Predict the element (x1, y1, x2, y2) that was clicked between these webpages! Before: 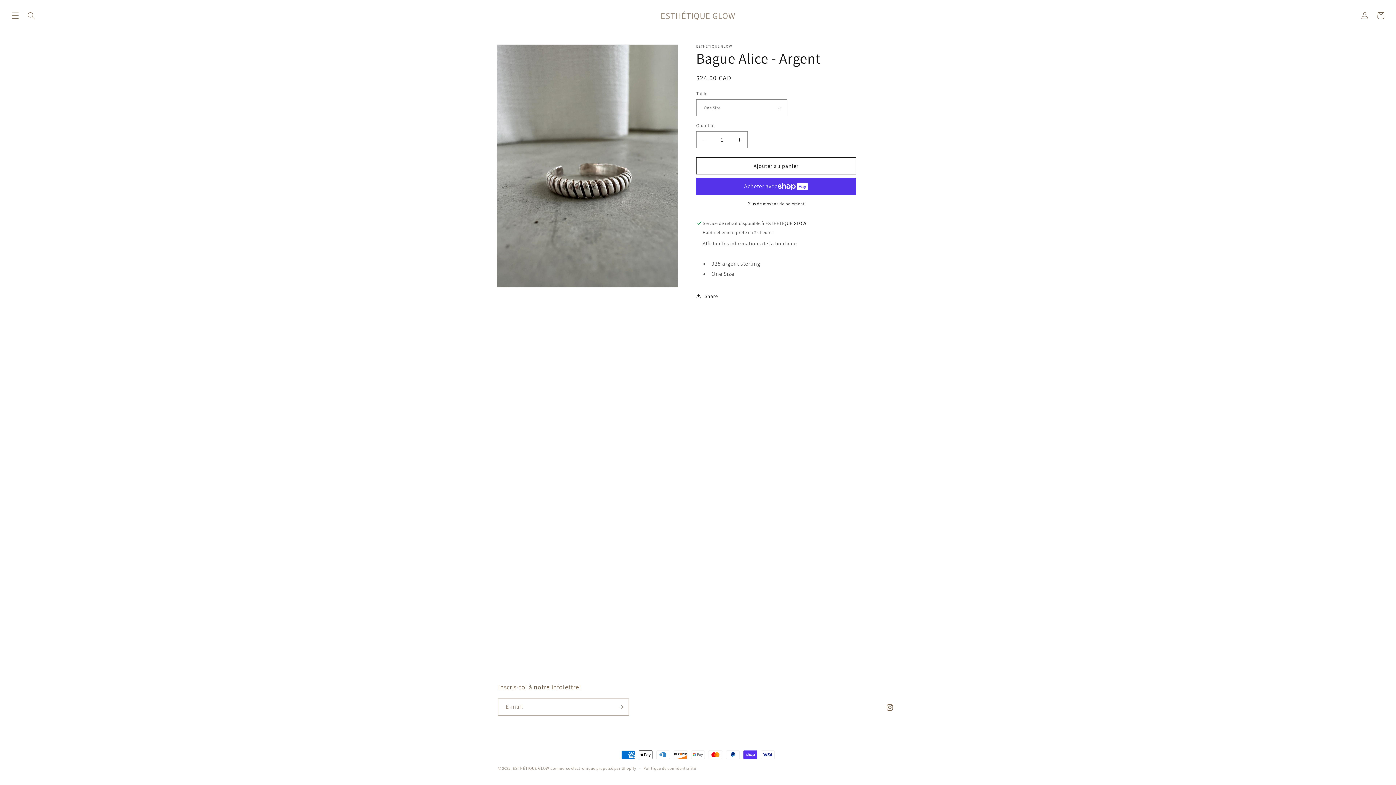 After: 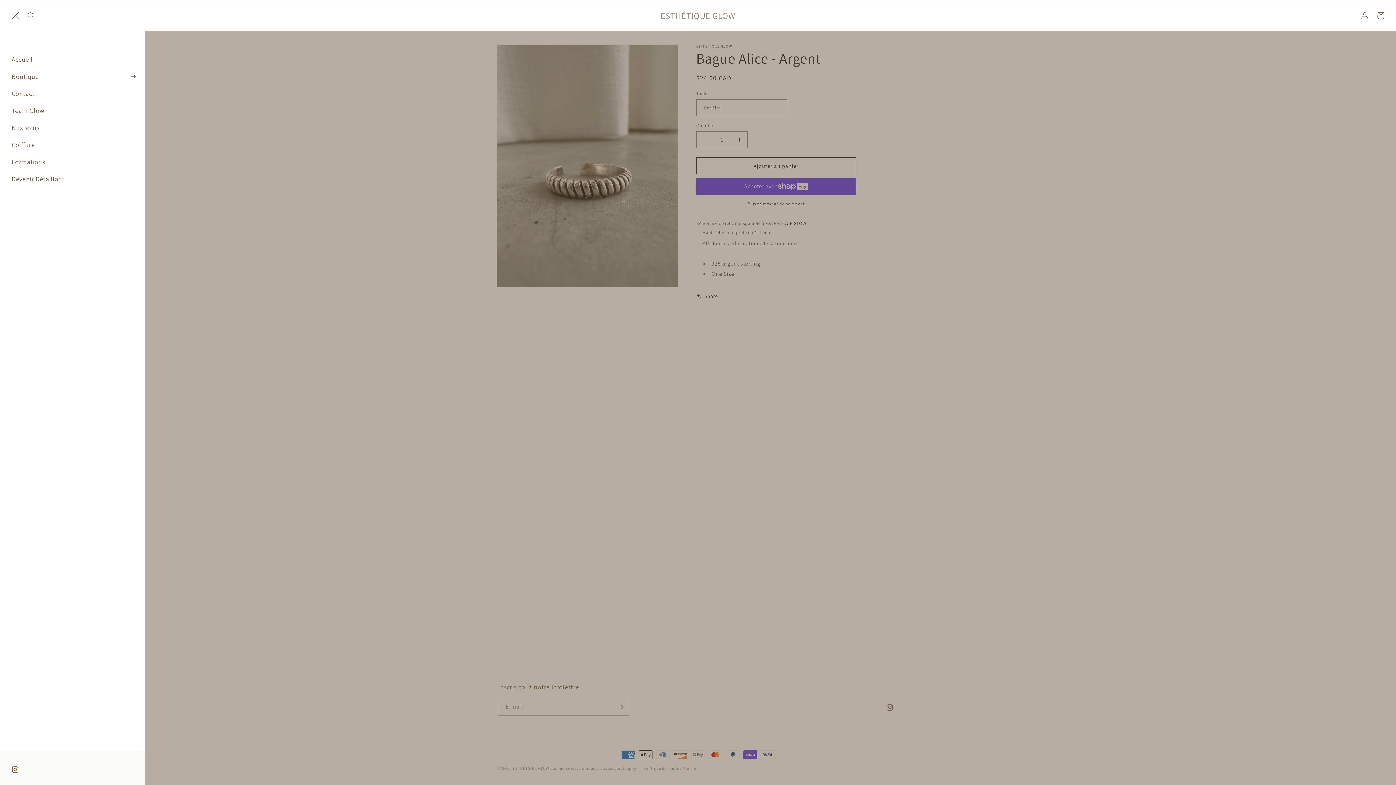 Action: label: Menu bbox: (7, 7, 23, 23)